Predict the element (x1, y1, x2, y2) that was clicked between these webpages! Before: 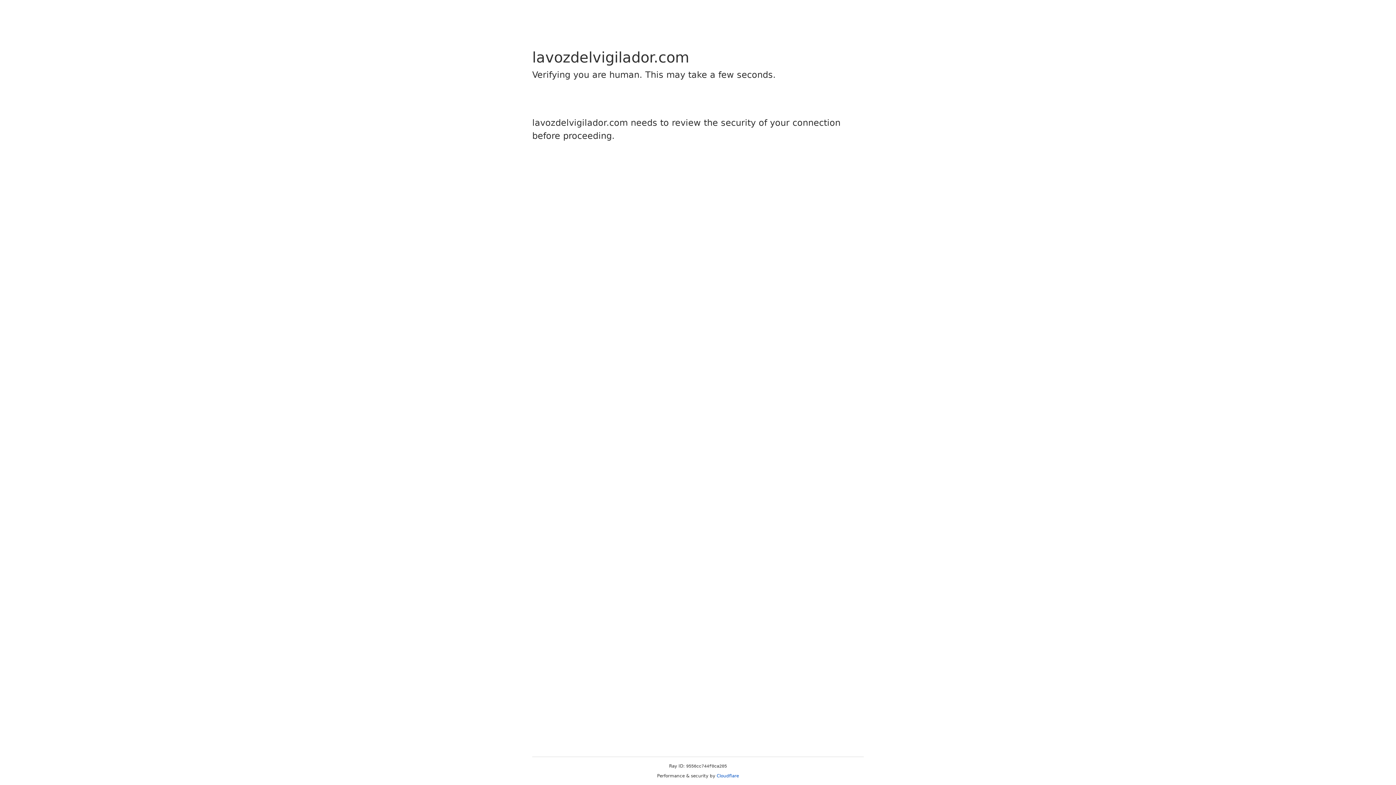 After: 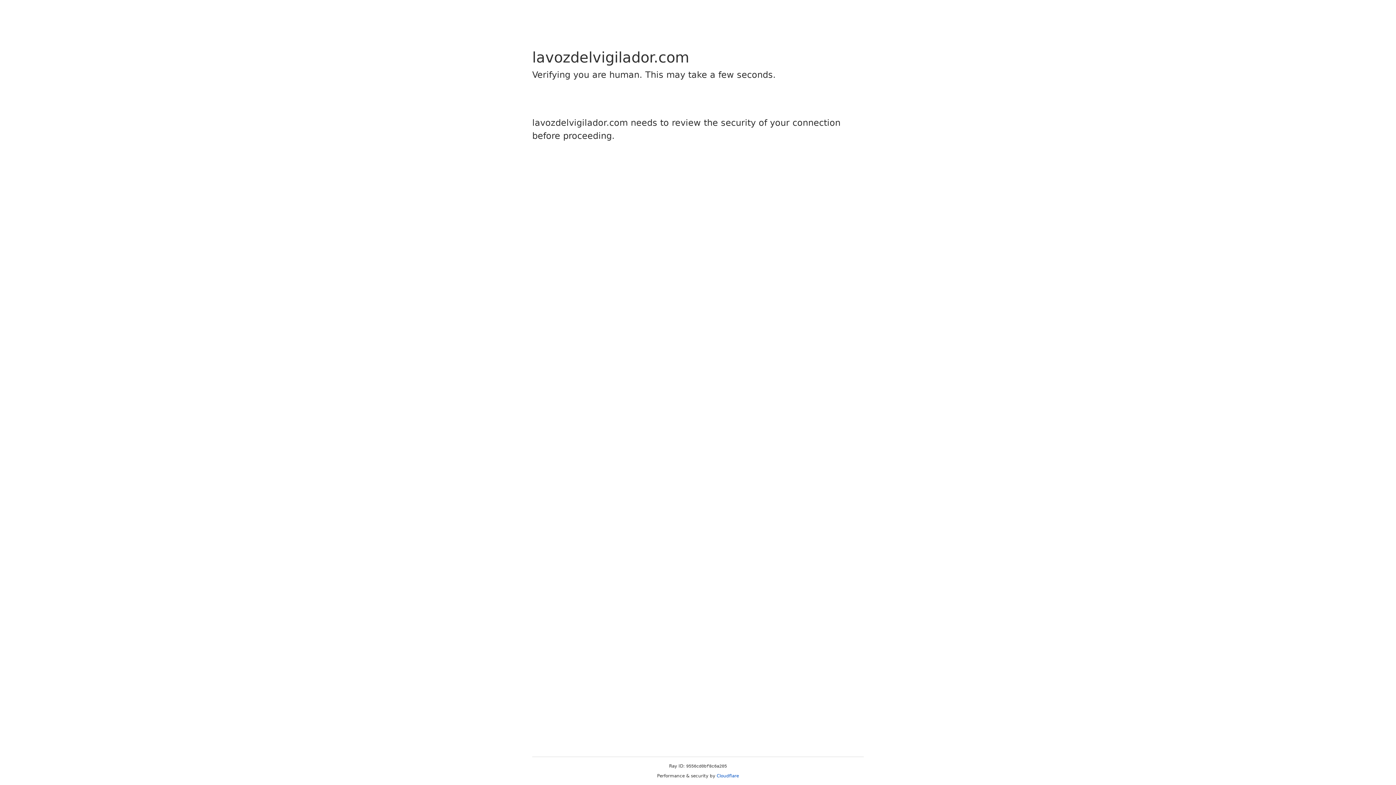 Action: bbox: (716, 773, 739, 778) label: Cloudflare